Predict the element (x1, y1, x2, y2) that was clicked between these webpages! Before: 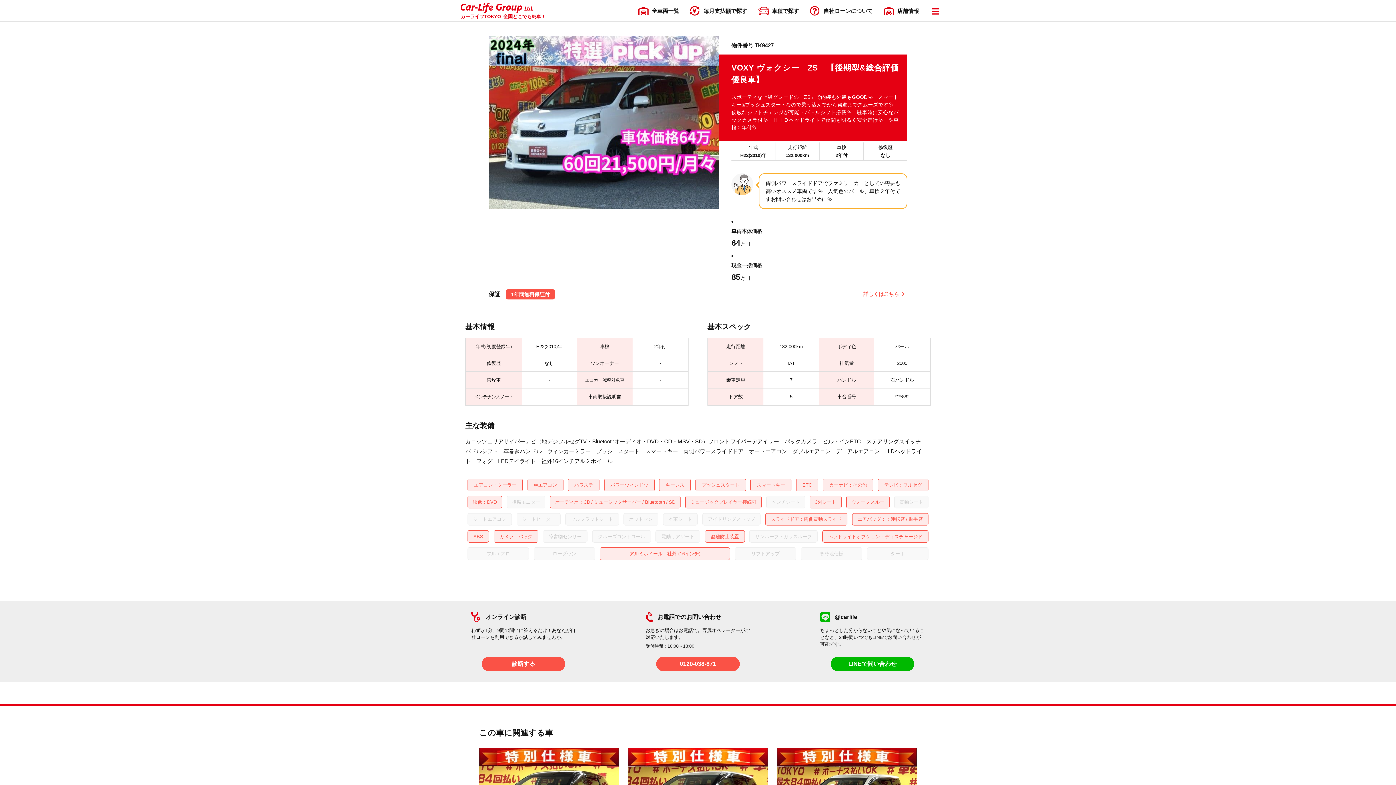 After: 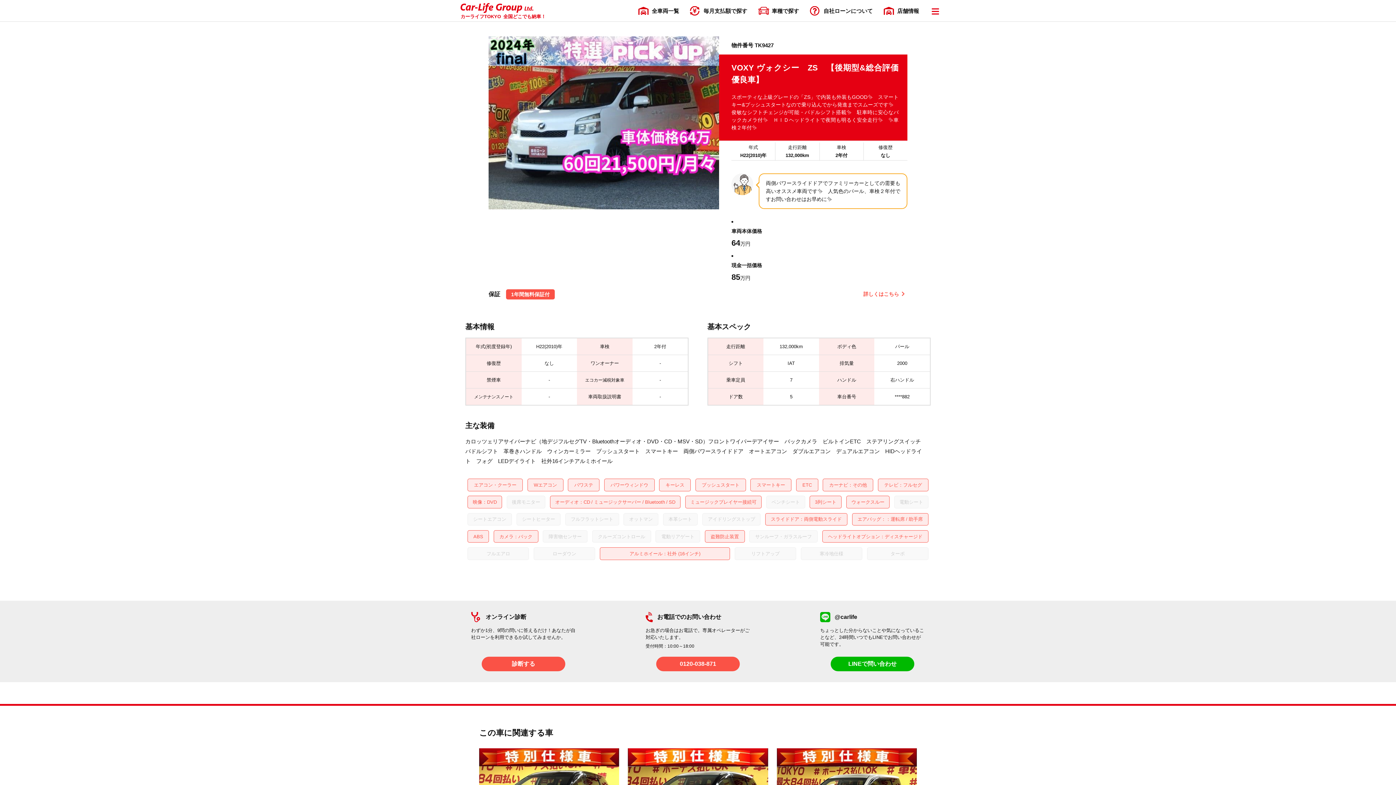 Action: bbox: (656, 657, 740, 671) label: 0120-038-871